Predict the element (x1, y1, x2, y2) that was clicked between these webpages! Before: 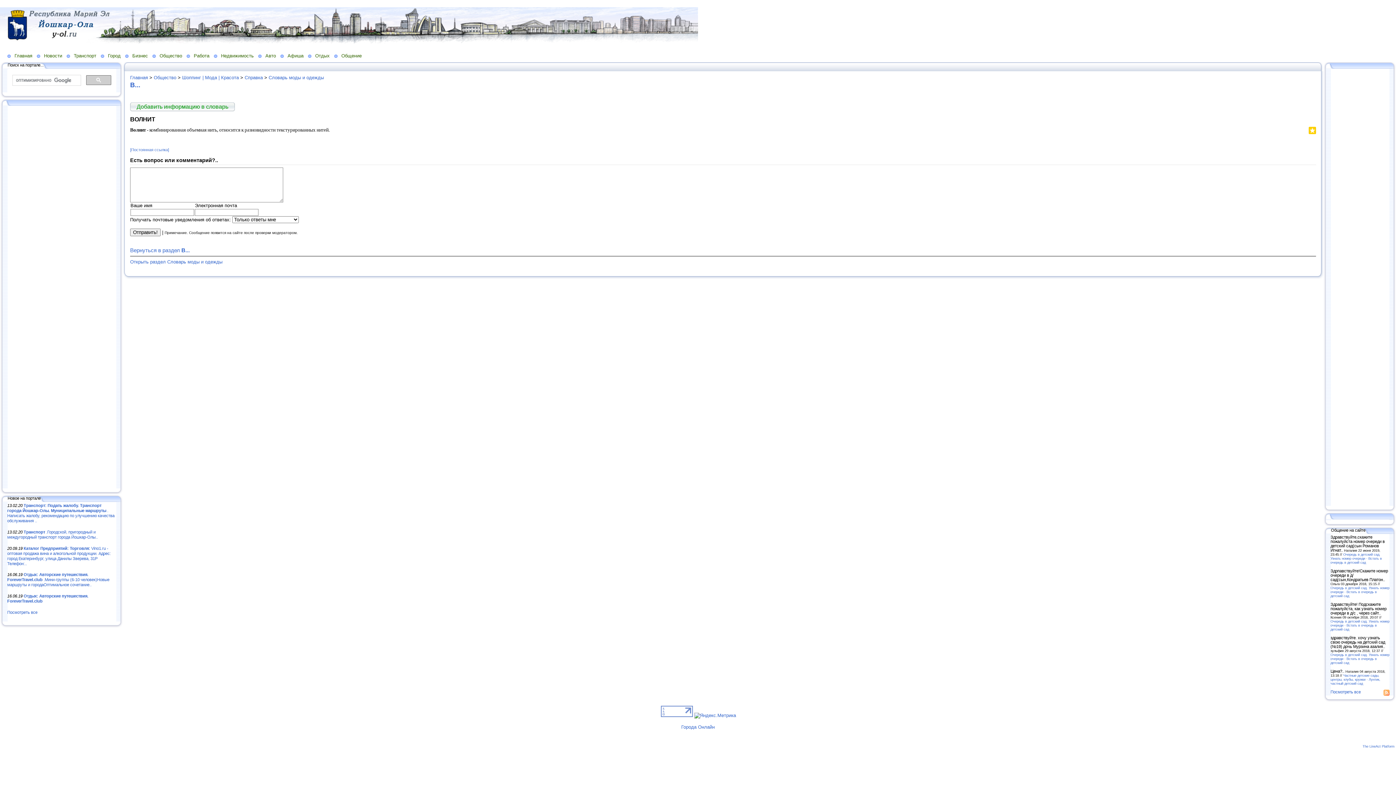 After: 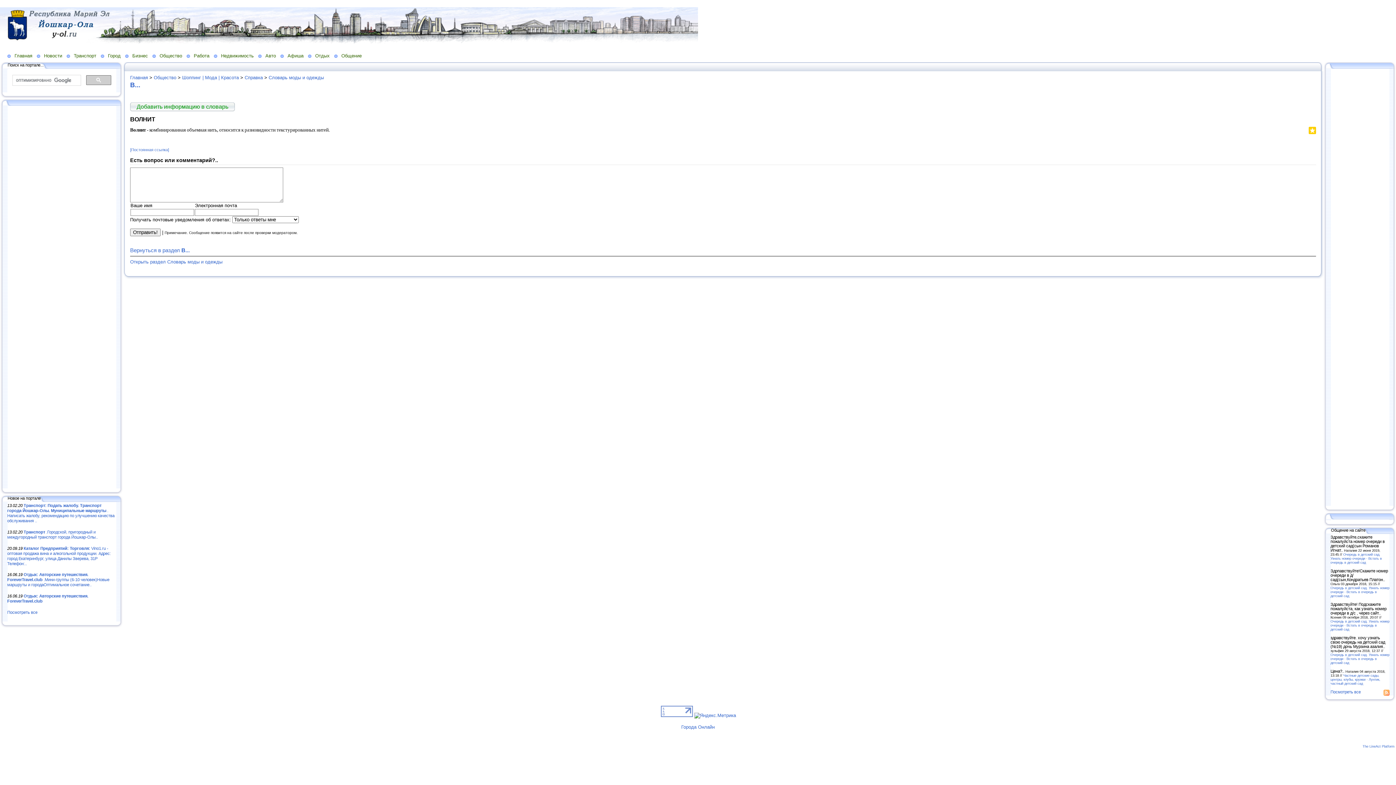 Action: bbox: (122, 64, 128, 68)